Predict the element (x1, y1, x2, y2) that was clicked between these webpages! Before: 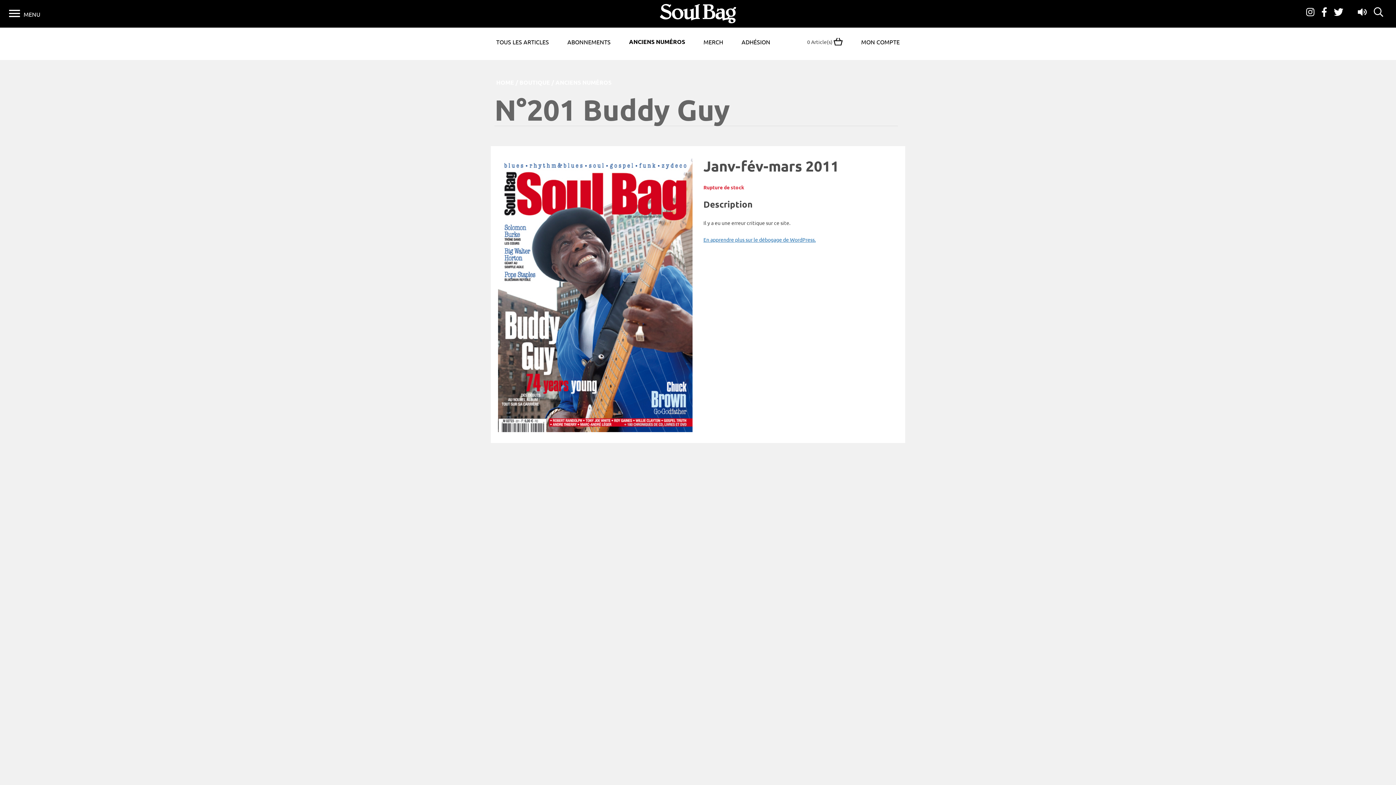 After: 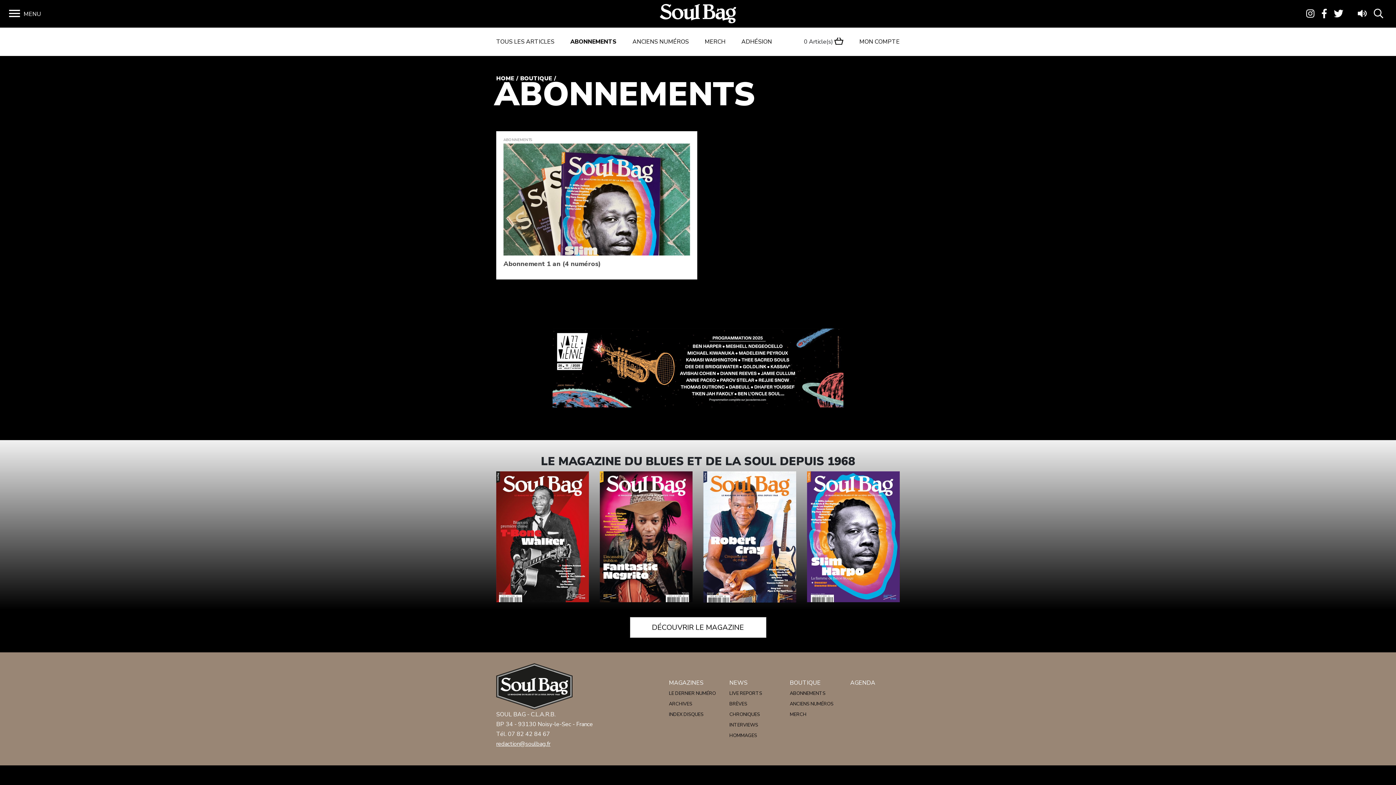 Action: label: ABONNEMENTS bbox: (567, 38, 610, 45)